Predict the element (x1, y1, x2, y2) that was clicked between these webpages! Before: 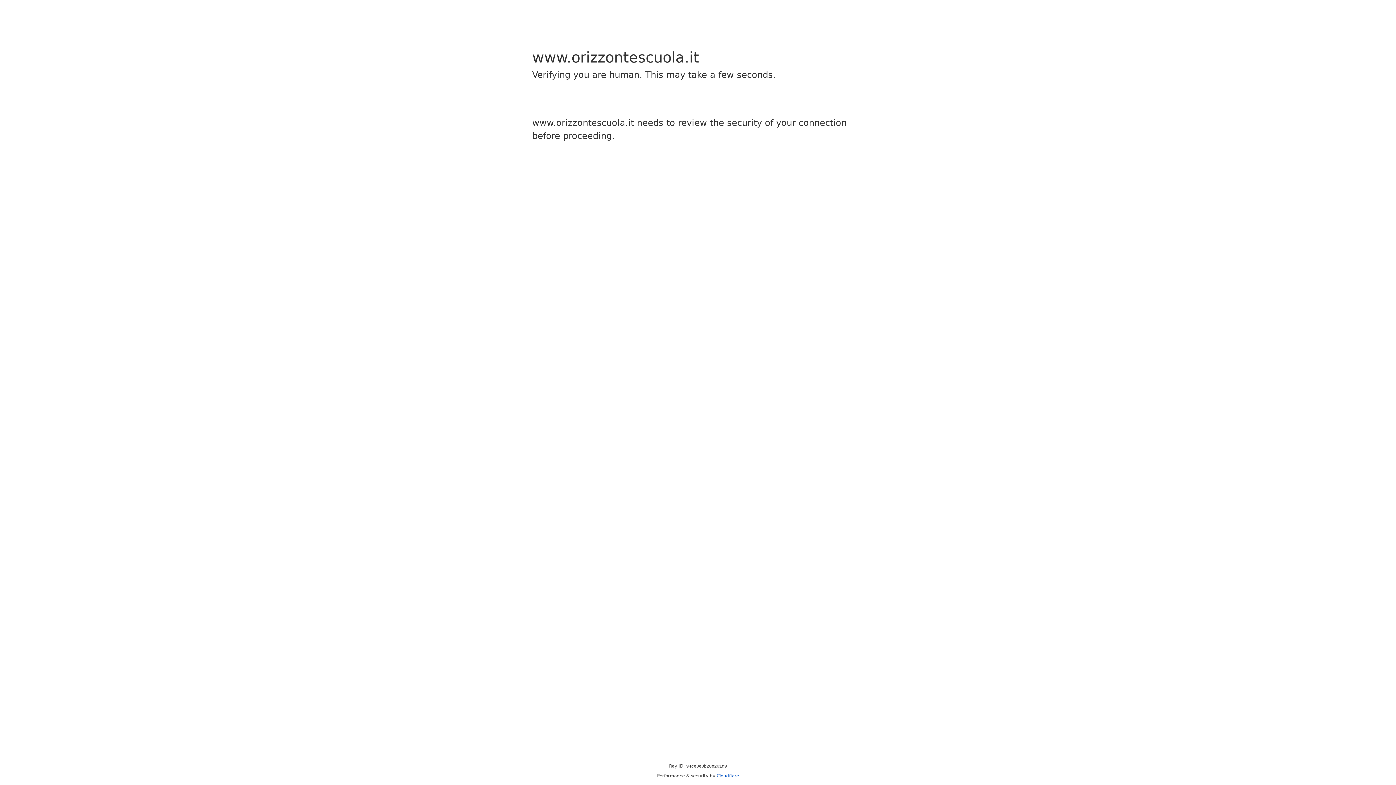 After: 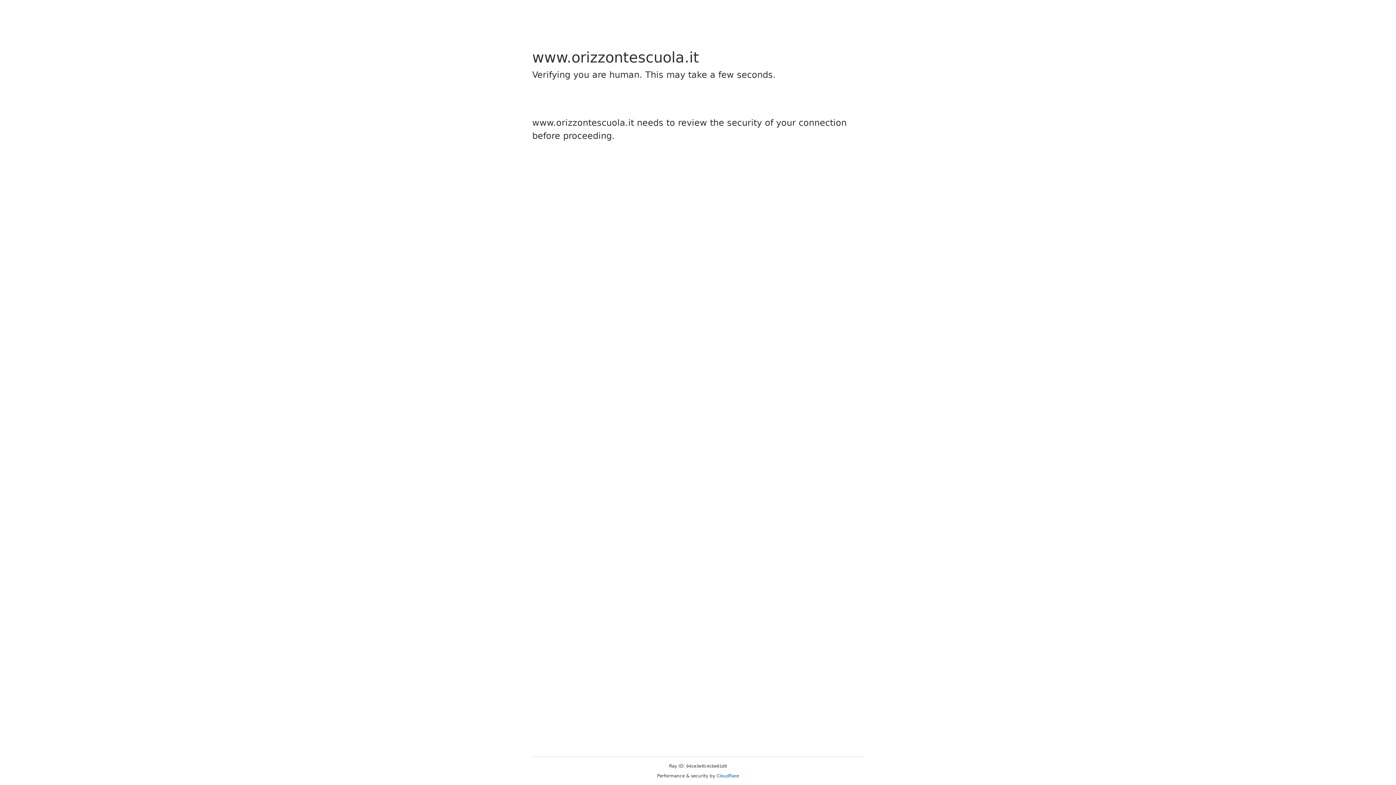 Action: label: Cloudflare bbox: (716, 773, 739, 778)